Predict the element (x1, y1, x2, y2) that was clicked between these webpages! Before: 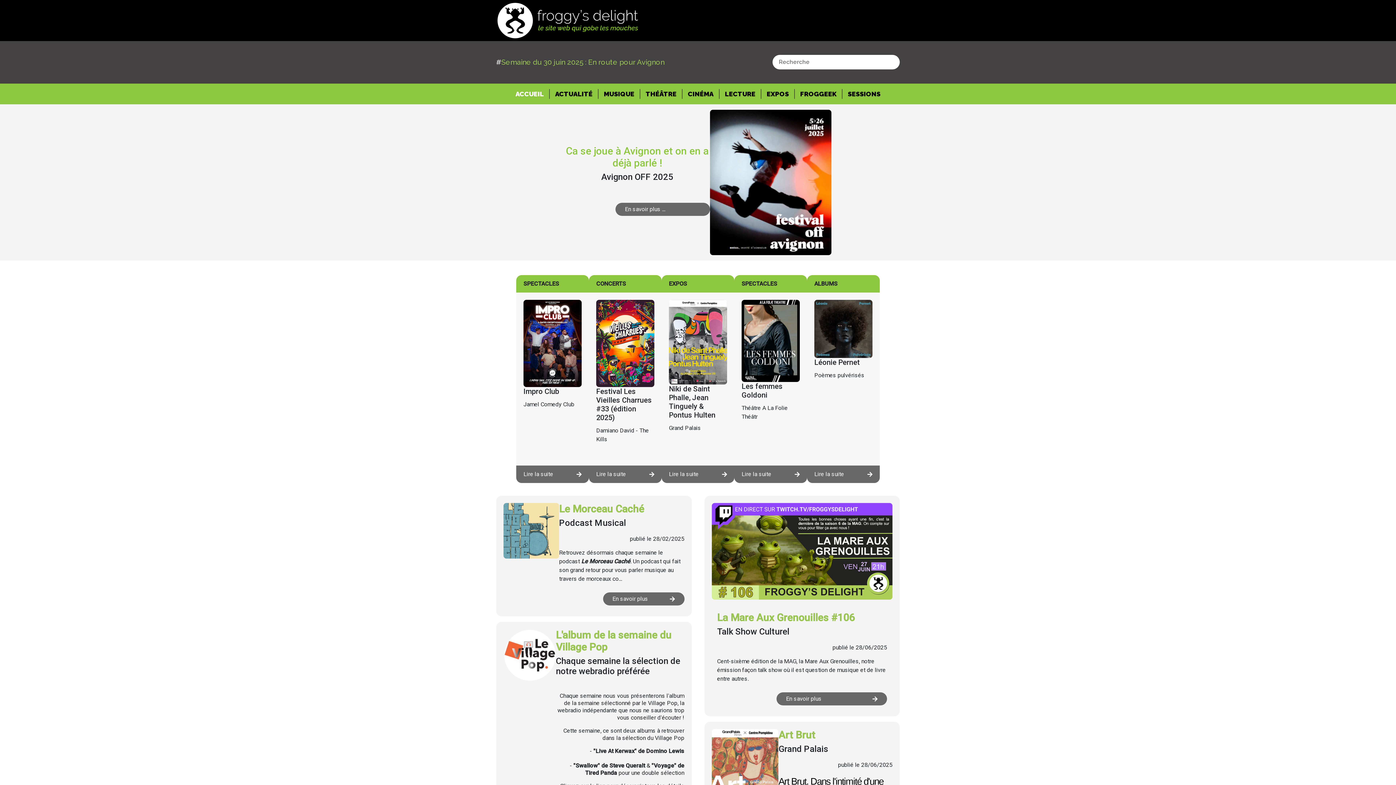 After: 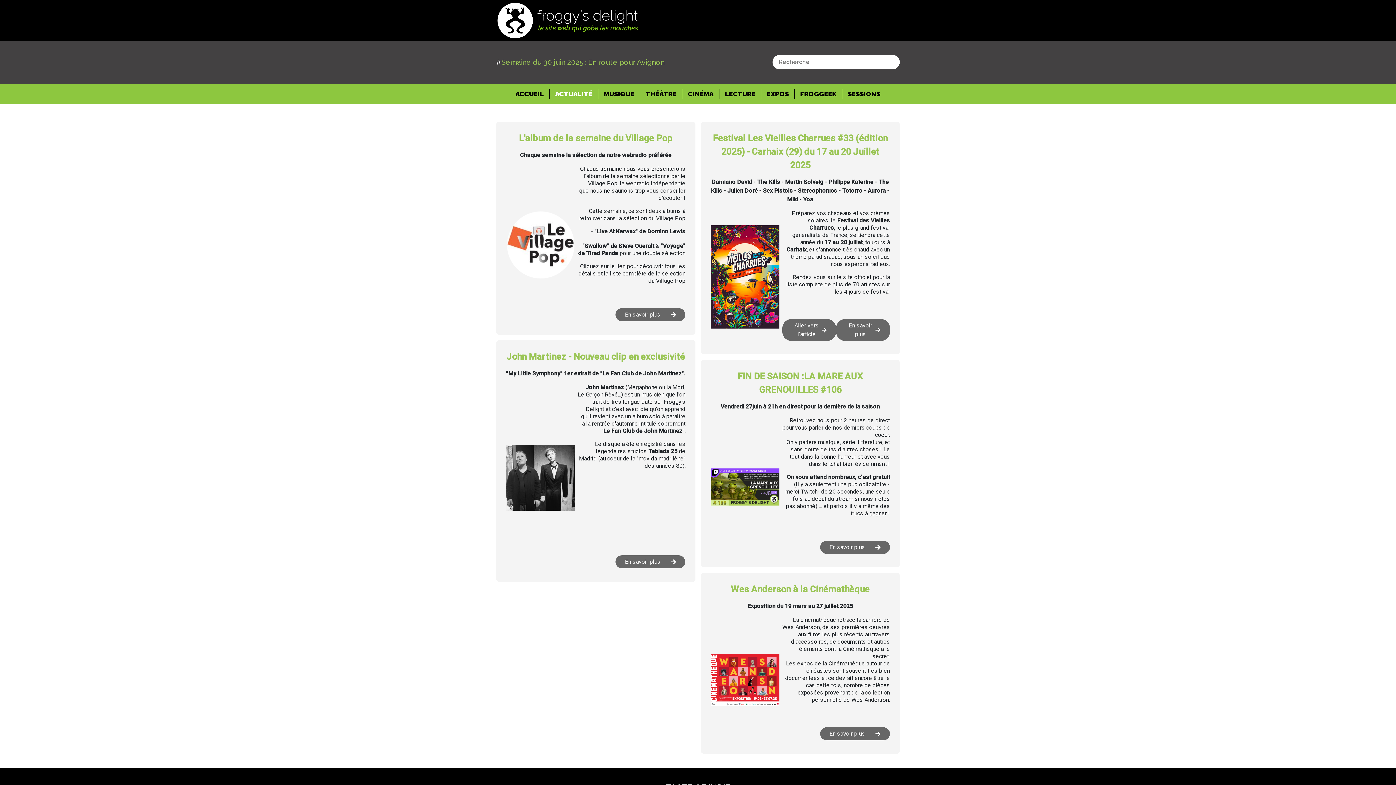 Action: bbox: (549, 88, 598, 98) label: ACTUALITÉ